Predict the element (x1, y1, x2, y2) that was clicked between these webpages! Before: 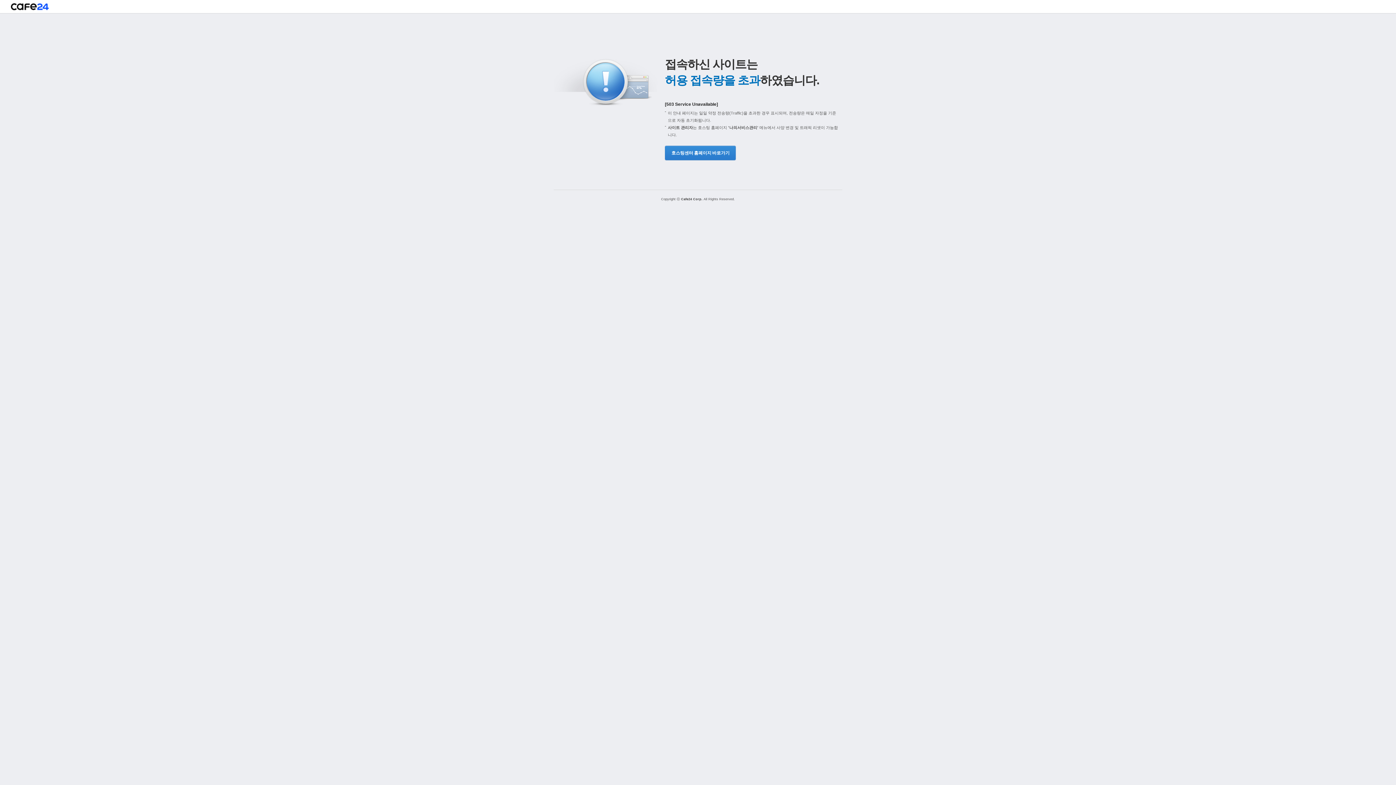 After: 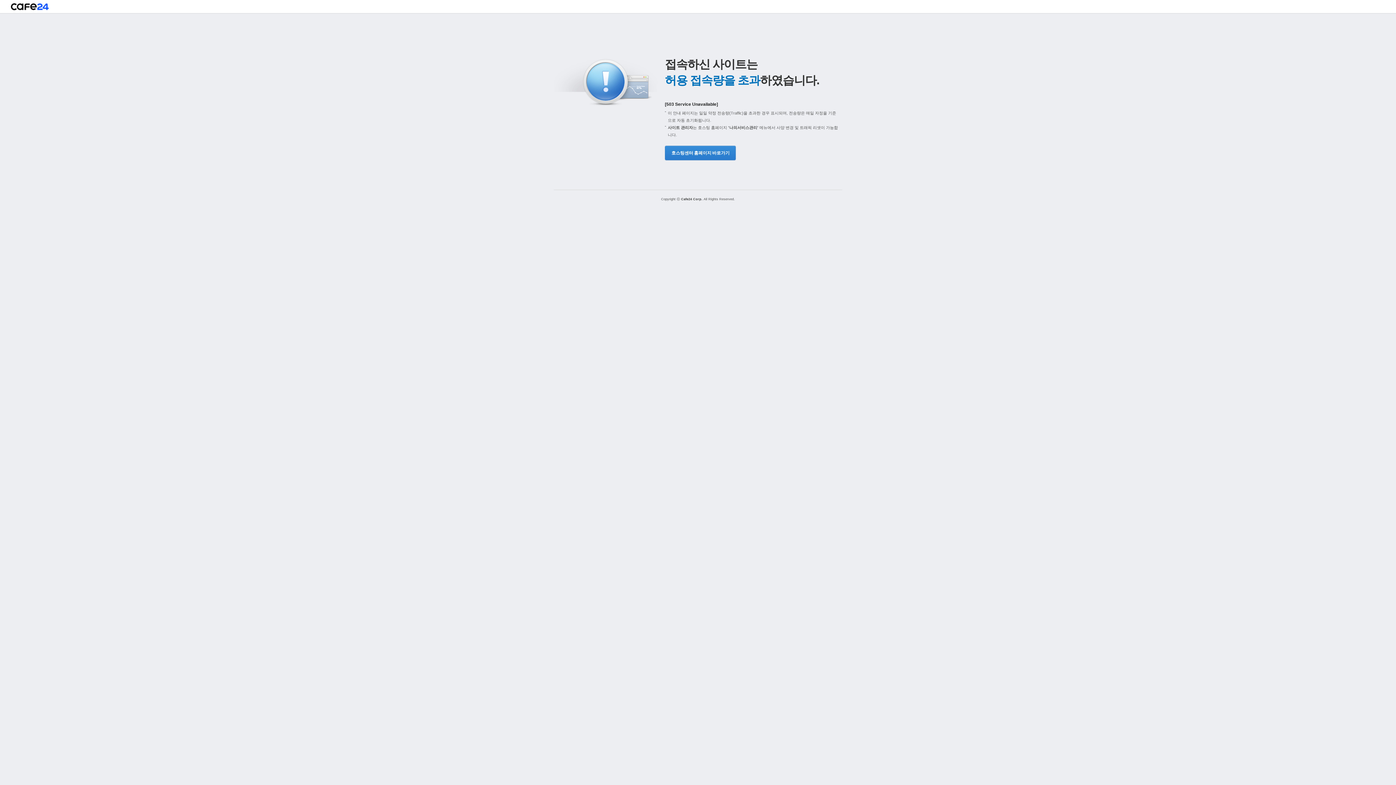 Action: label: 호스팅센터 홈페이지 바로가기 bbox: (665, 145, 734, 160)